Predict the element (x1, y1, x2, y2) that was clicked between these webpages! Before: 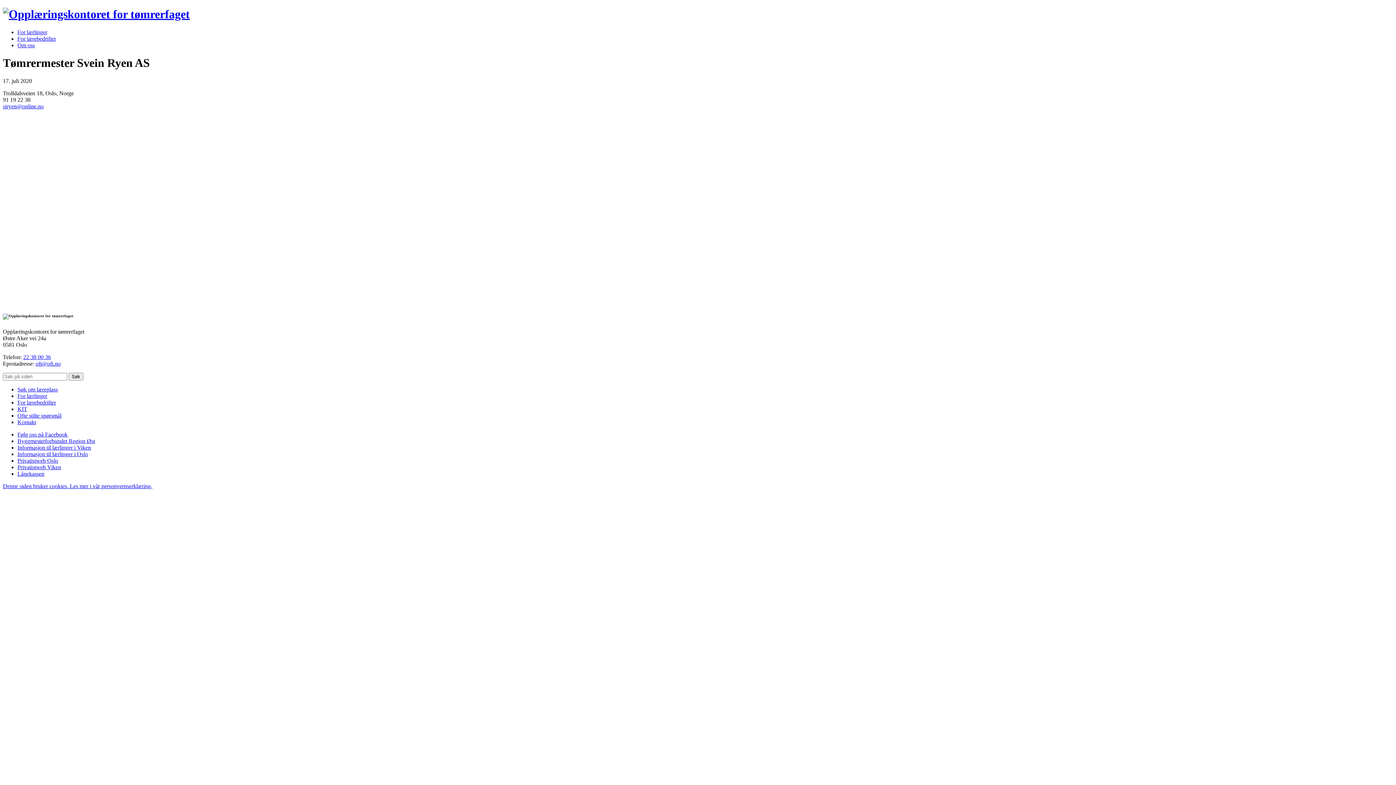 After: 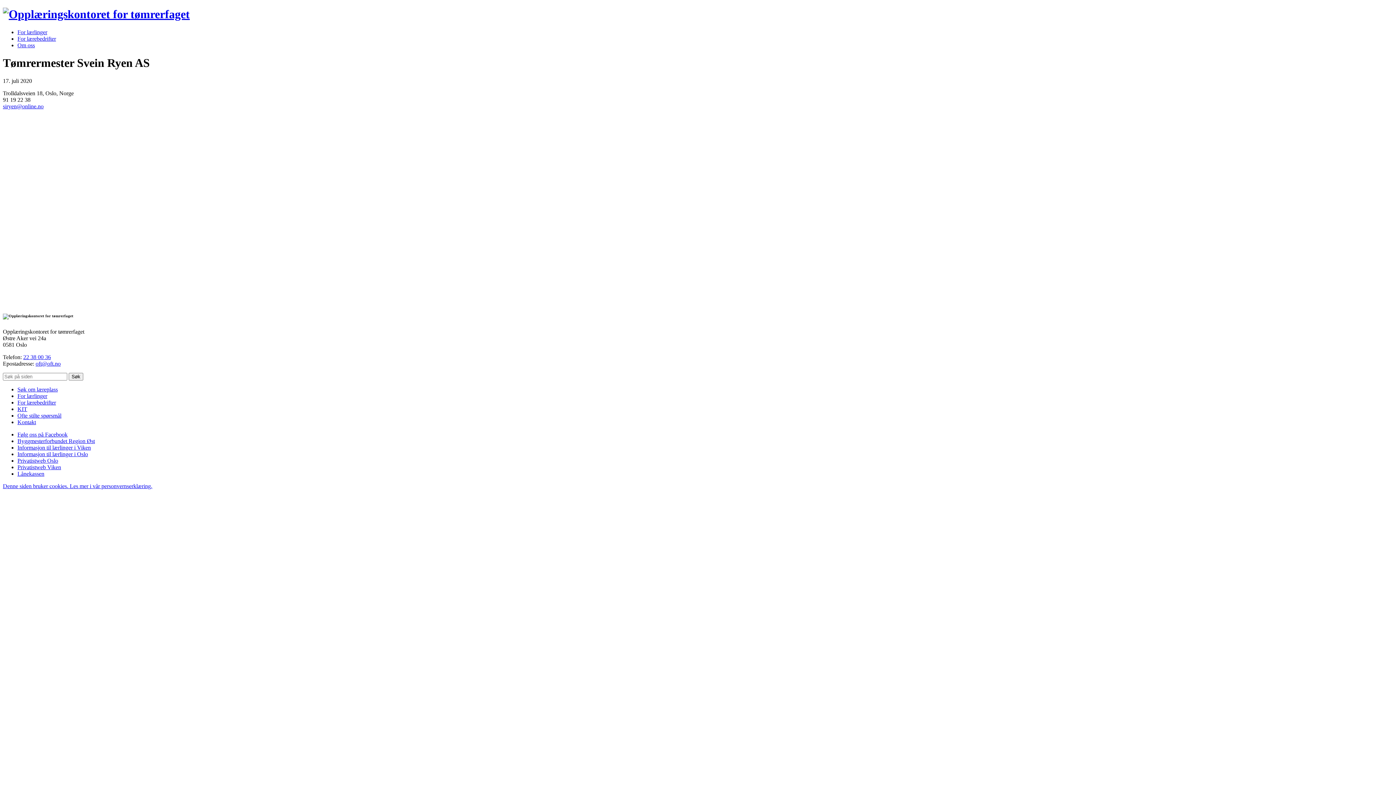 Action: label: Informasjon til lærlinger i Viken bbox: (17, 444, 90, 450)